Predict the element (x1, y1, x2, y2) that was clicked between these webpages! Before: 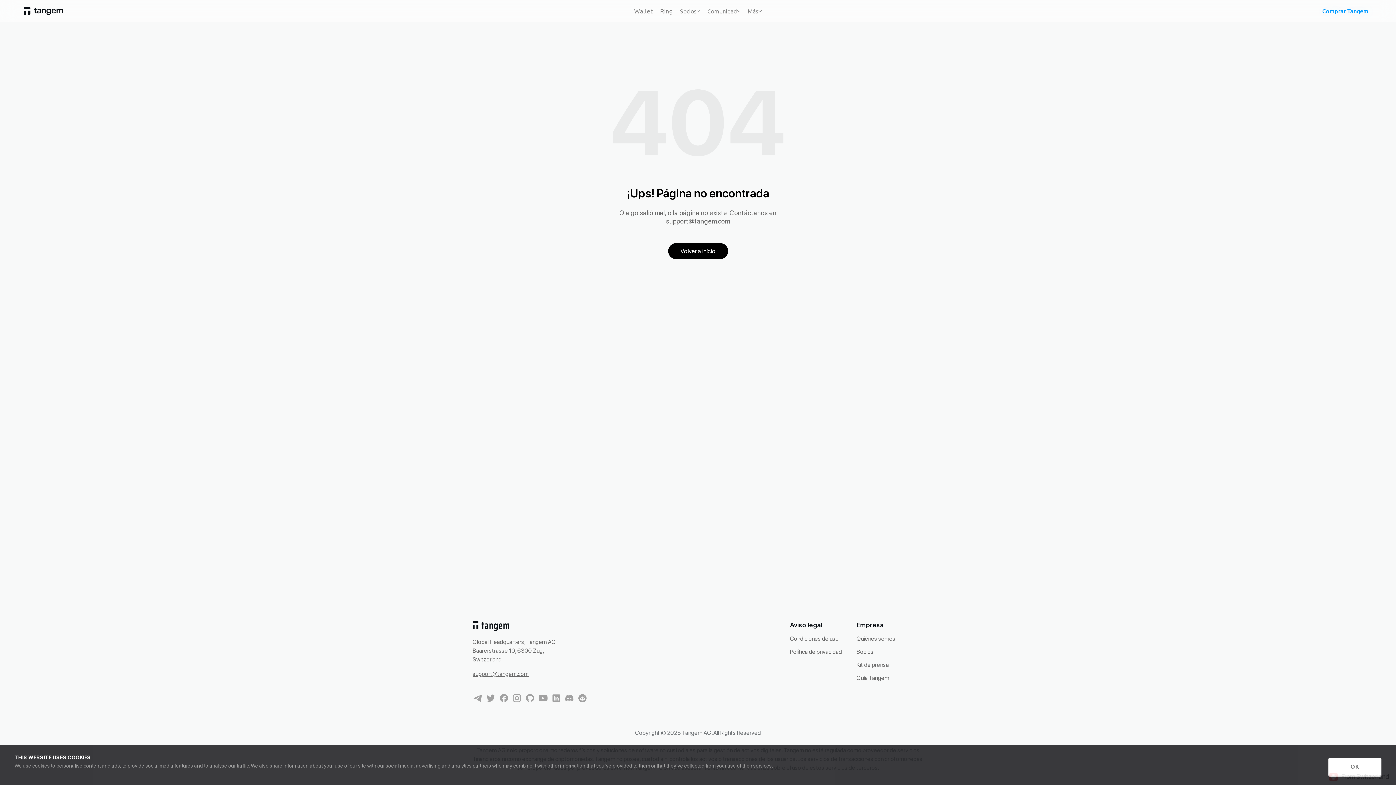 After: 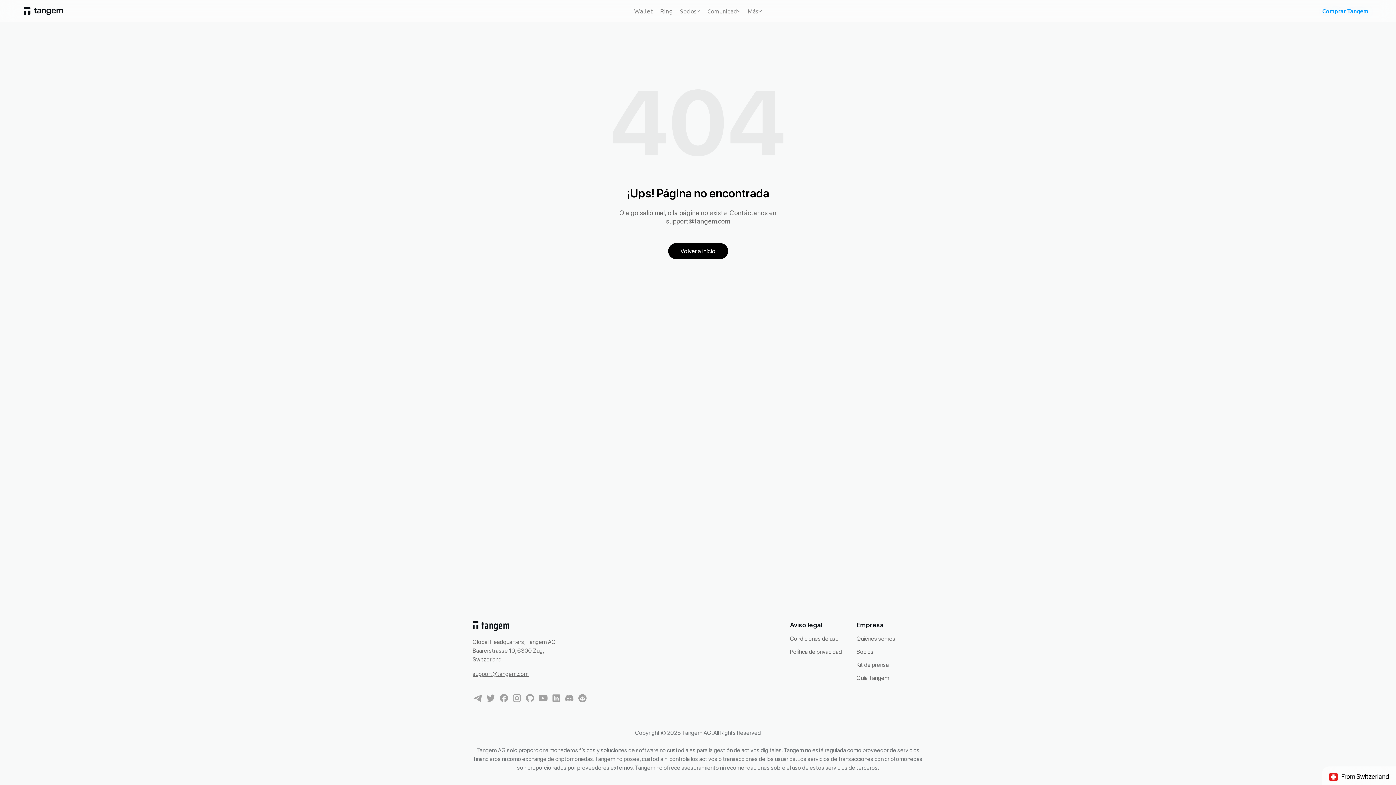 Action: label: Socios bbox: (680, 8, 700, 14)